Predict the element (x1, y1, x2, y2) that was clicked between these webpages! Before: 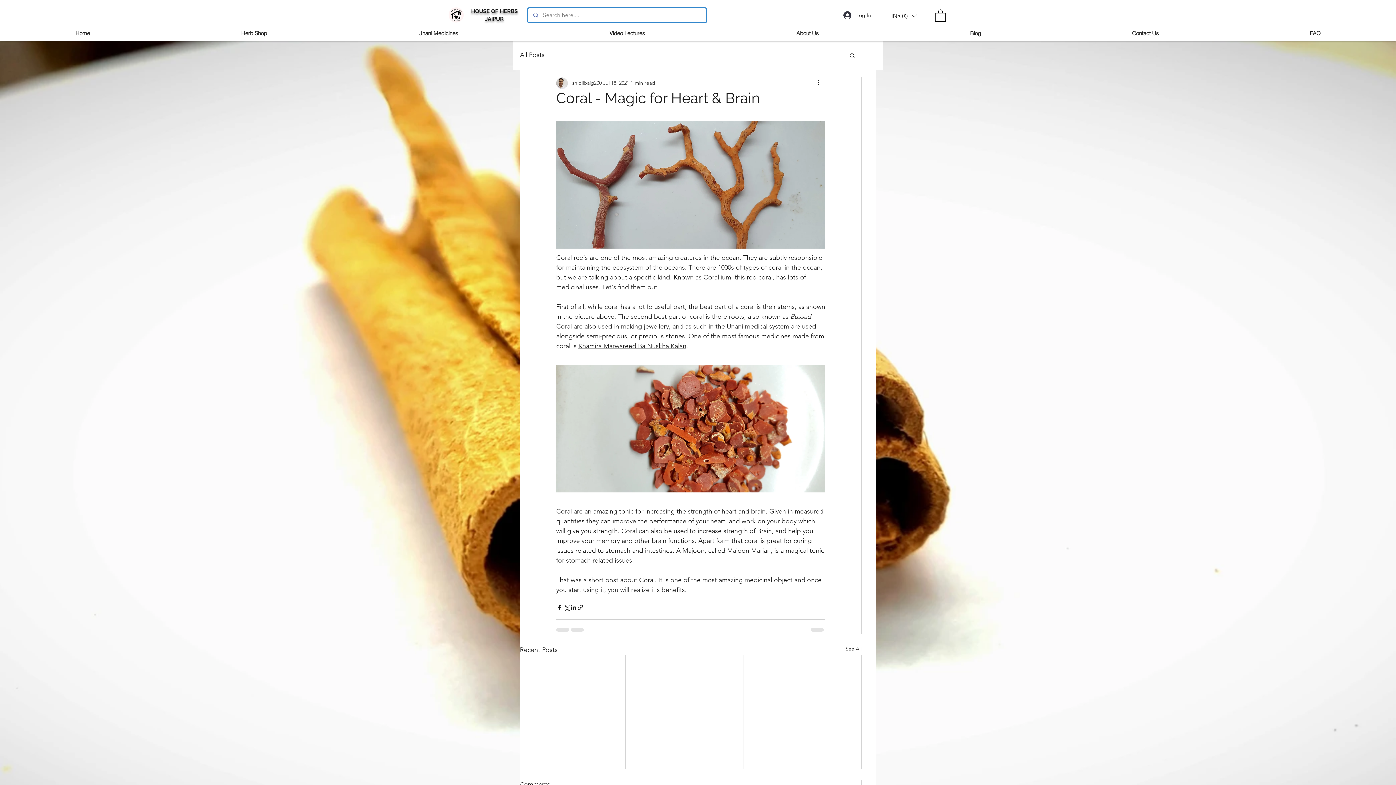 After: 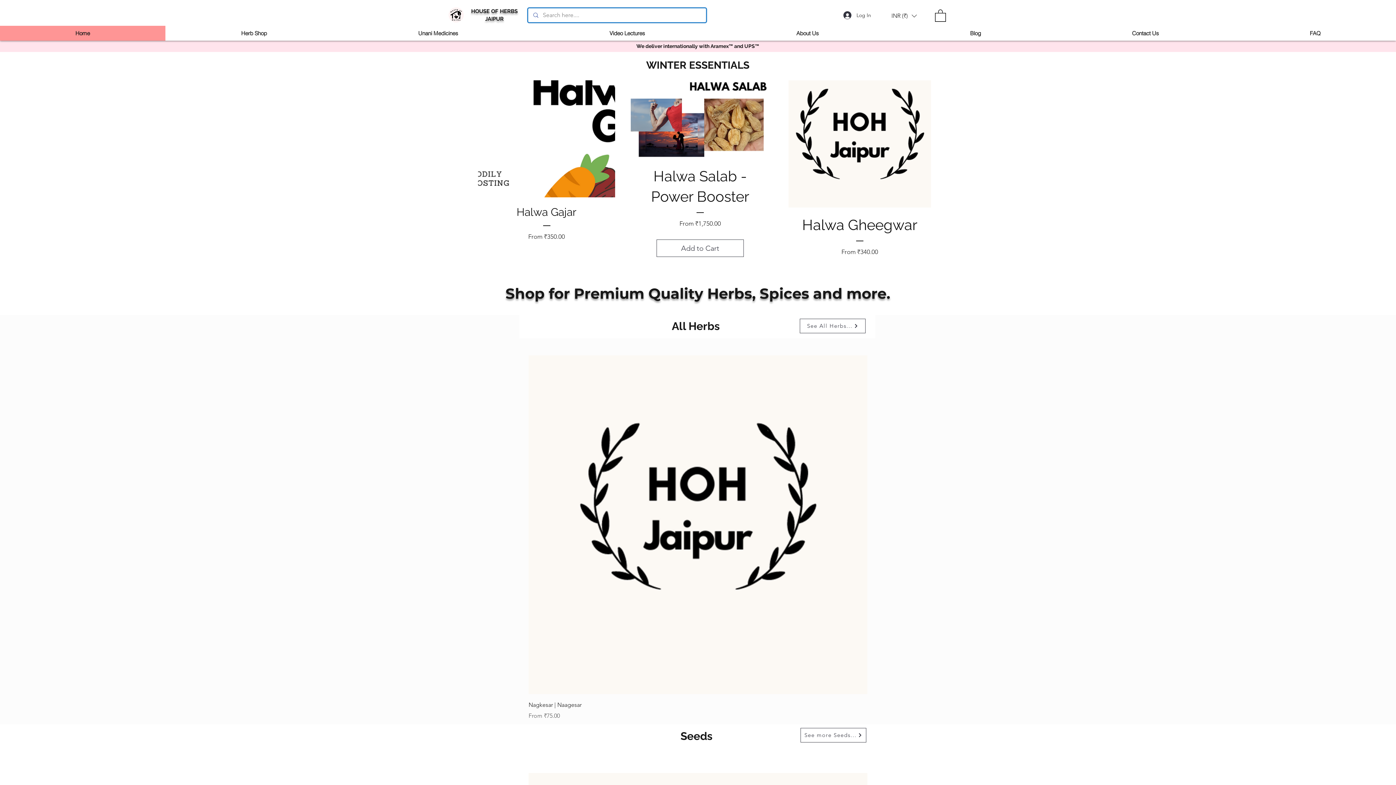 Action: bbox: (0, 25, 165, 40) label: Home